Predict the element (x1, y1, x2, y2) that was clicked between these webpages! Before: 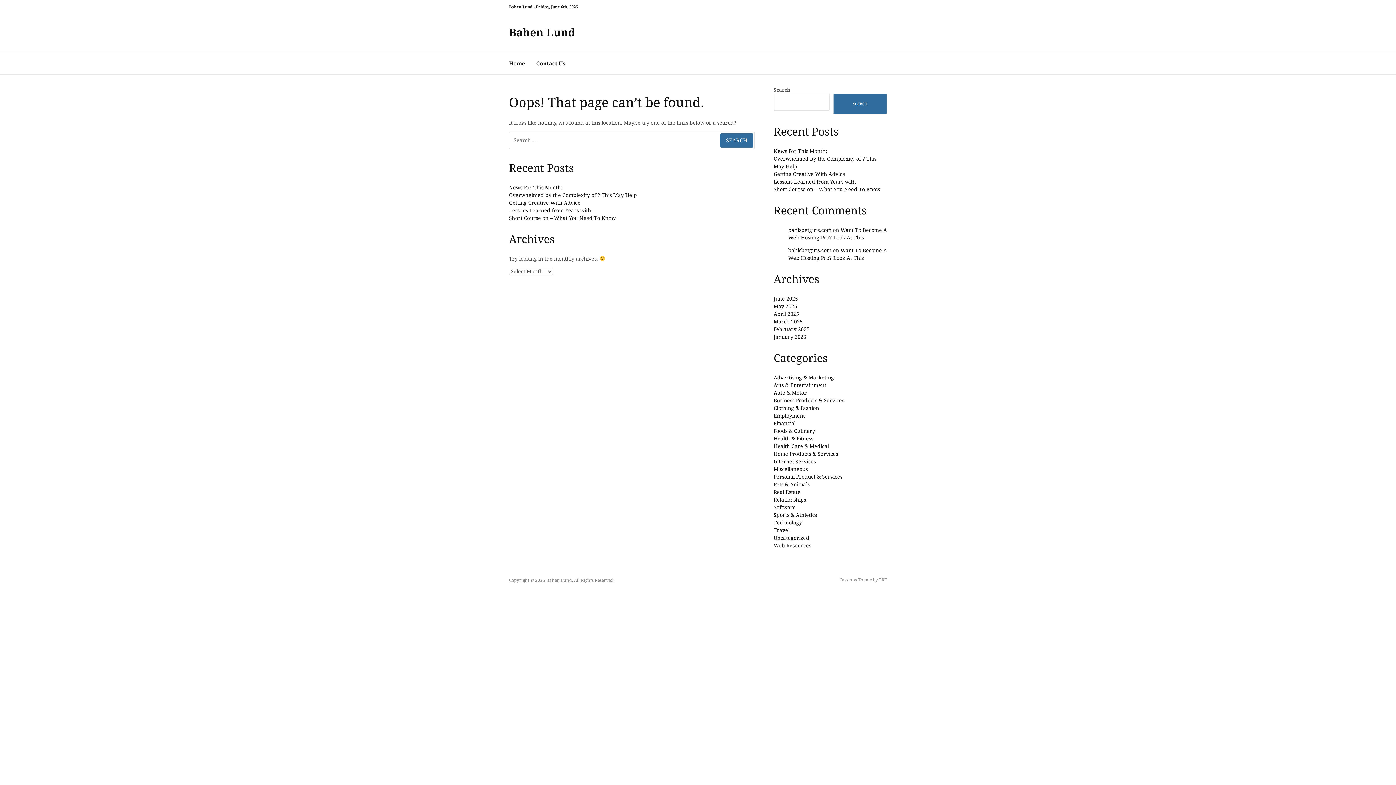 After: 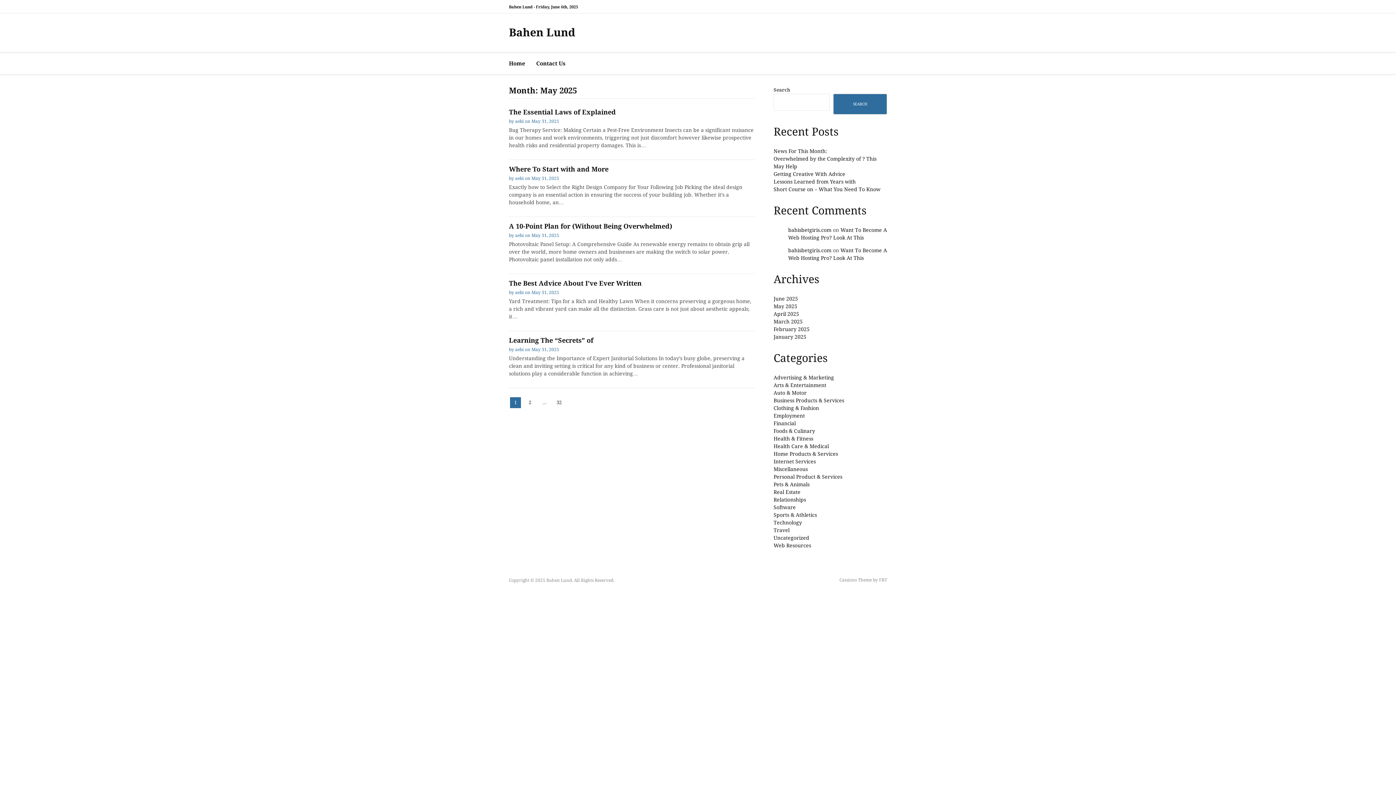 Action: bbox: (773, 303, 797, 309) label: May 2025